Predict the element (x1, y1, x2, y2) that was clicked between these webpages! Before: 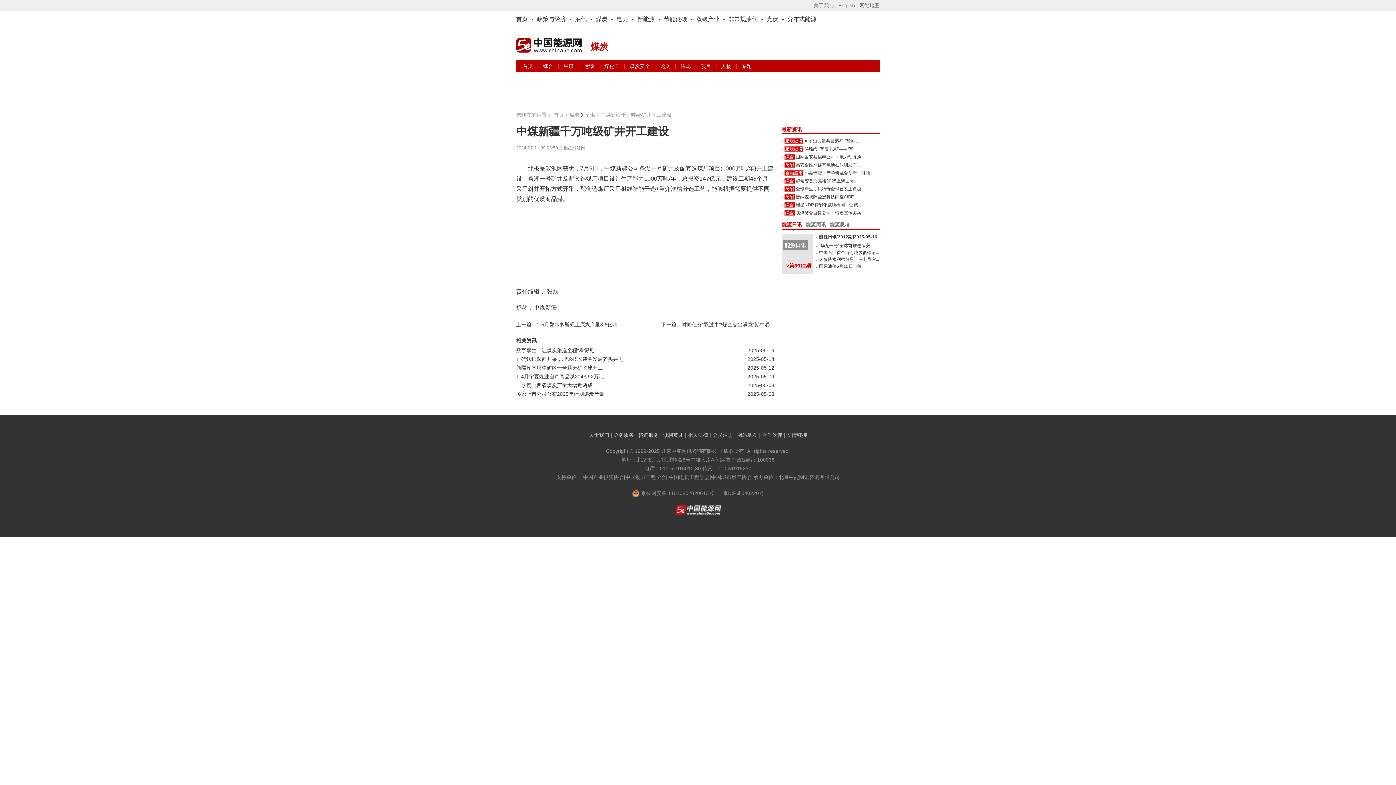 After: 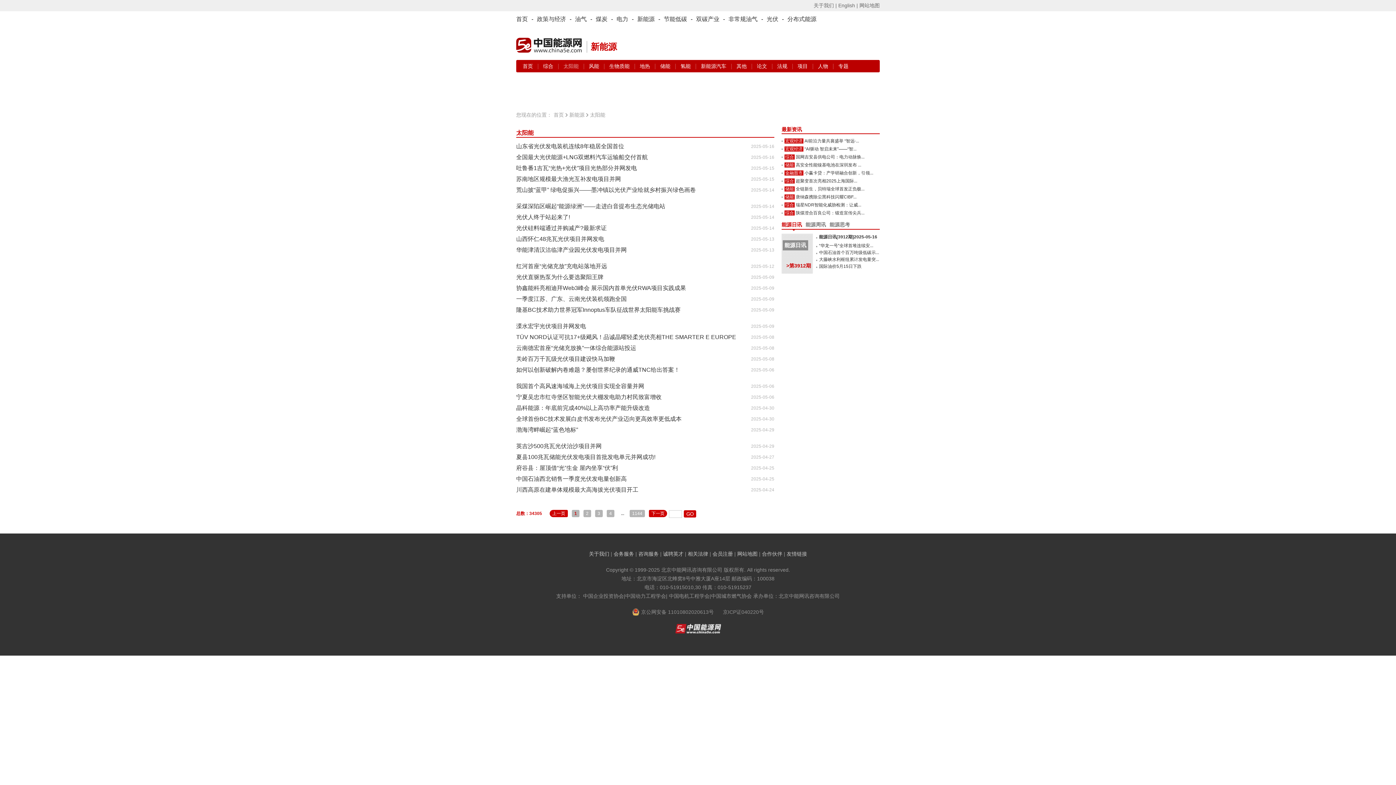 Action: bbox: (766, 16, 778, 22) label: 光伏